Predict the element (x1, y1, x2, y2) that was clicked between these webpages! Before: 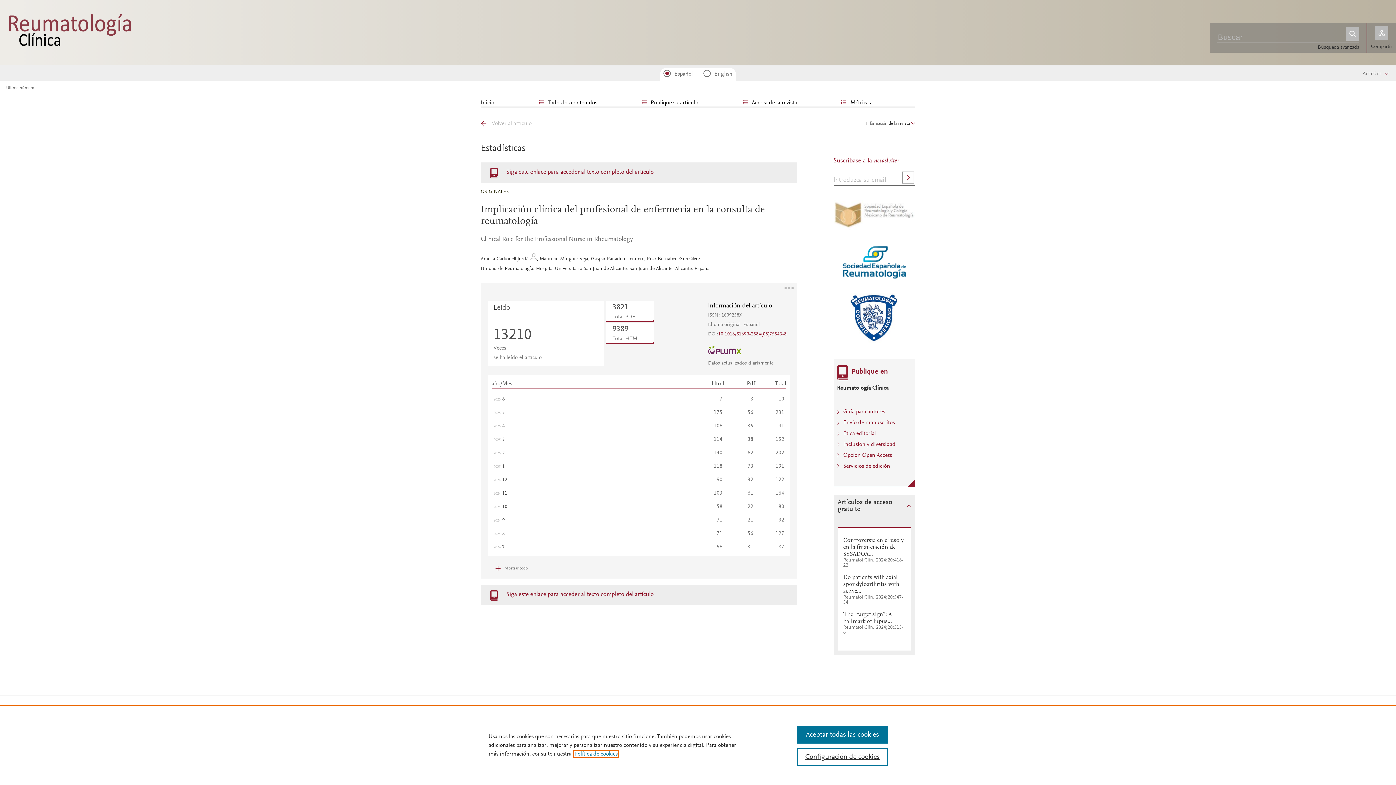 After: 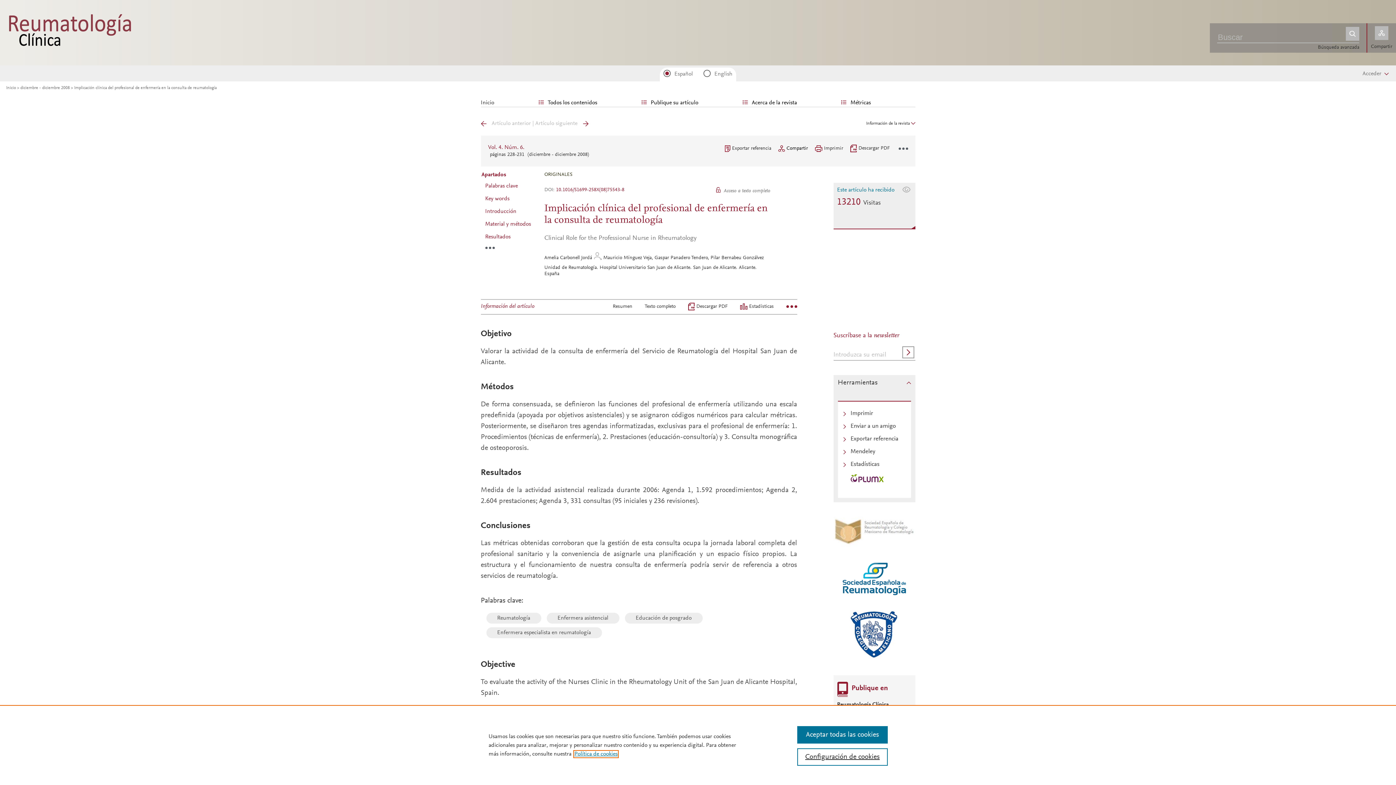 Action: bbox: (506, 169, 654, 175) label: Siga este enlace para acceder al texto completo del artículo